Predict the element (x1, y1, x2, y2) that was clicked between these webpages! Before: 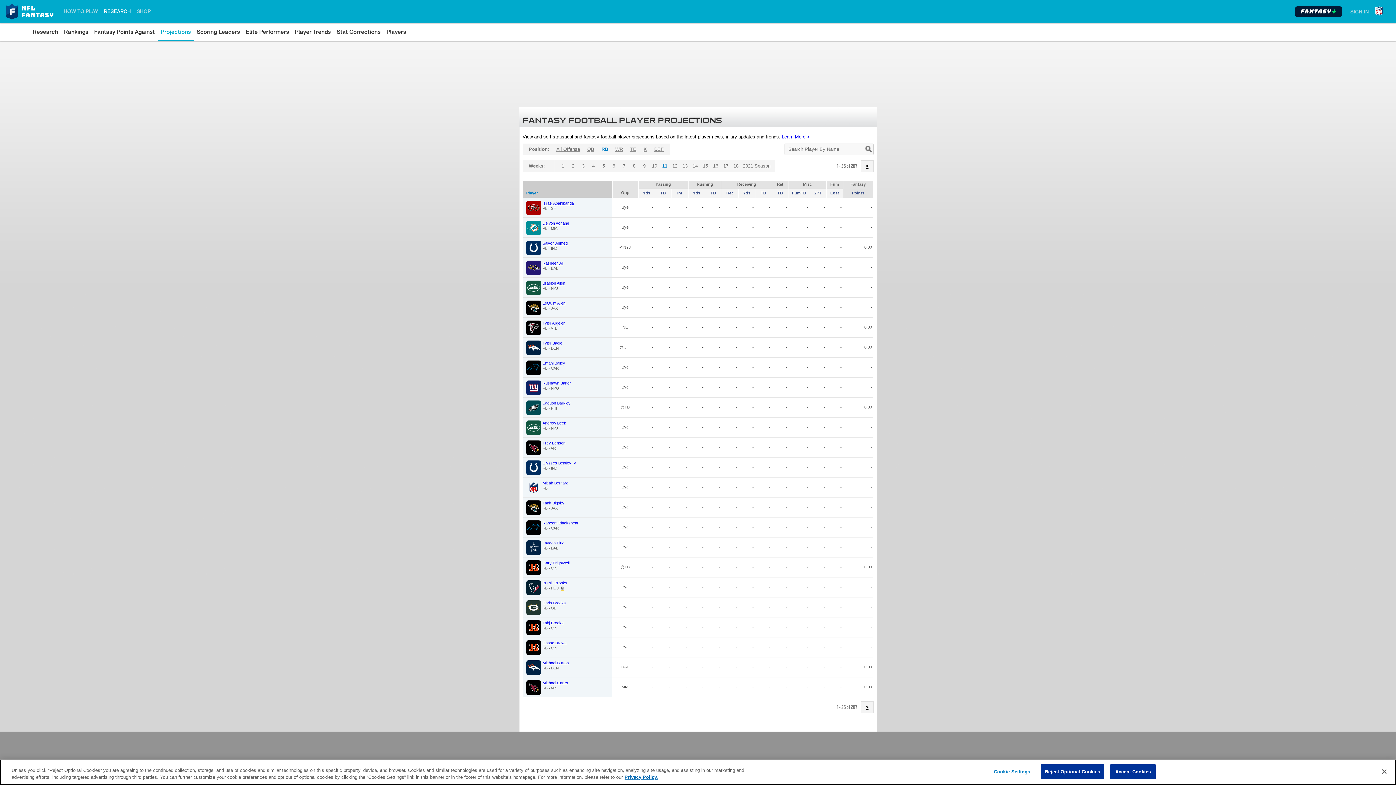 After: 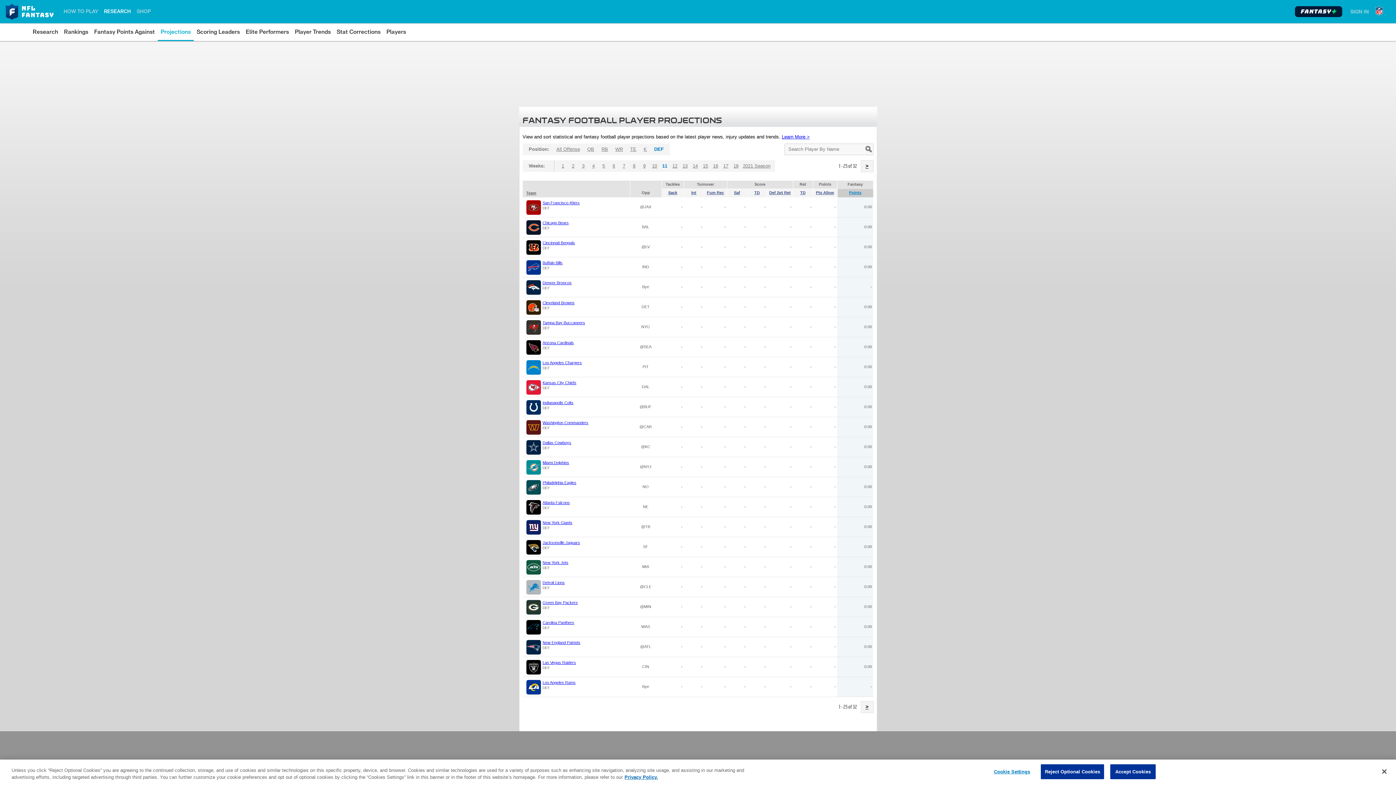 Action: label: DEF bbox: (651, 143, 666, 155)